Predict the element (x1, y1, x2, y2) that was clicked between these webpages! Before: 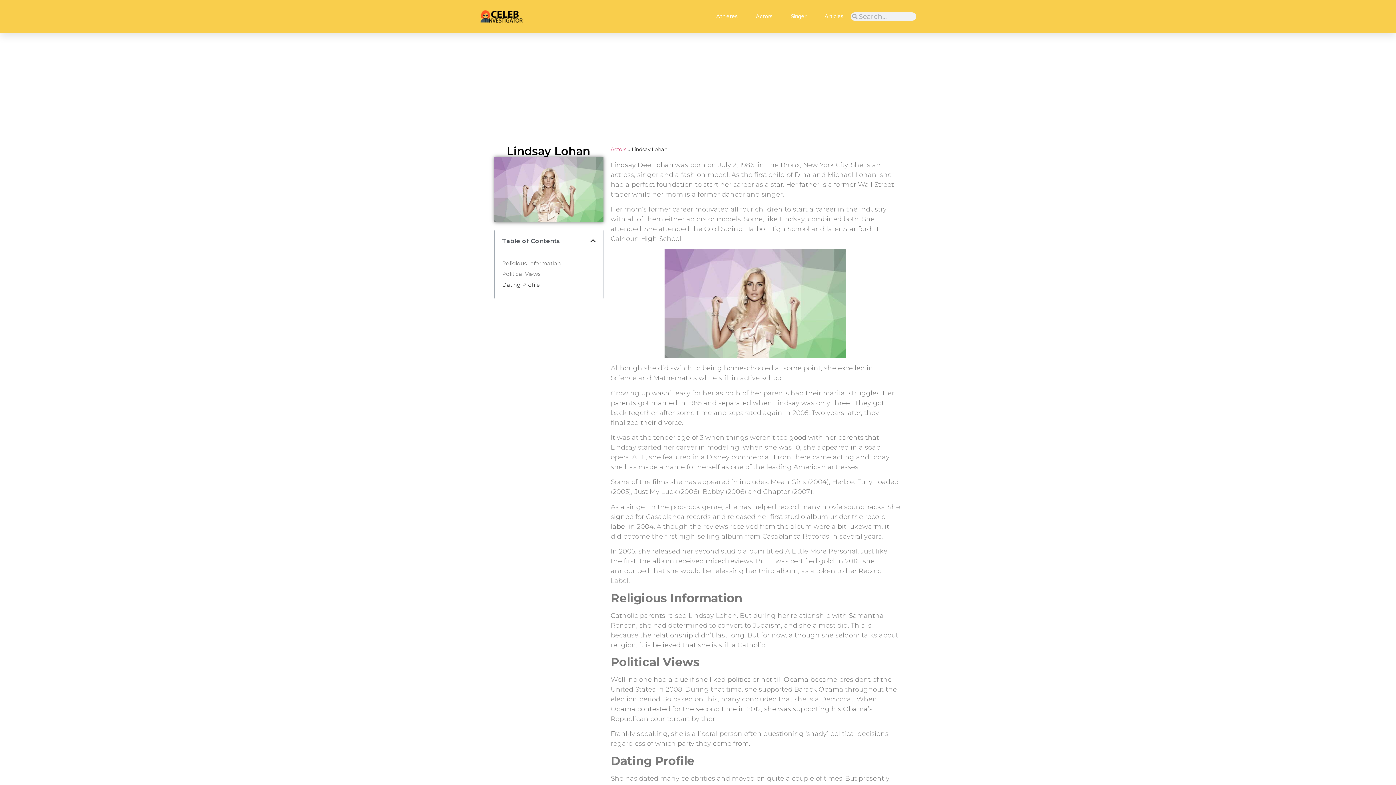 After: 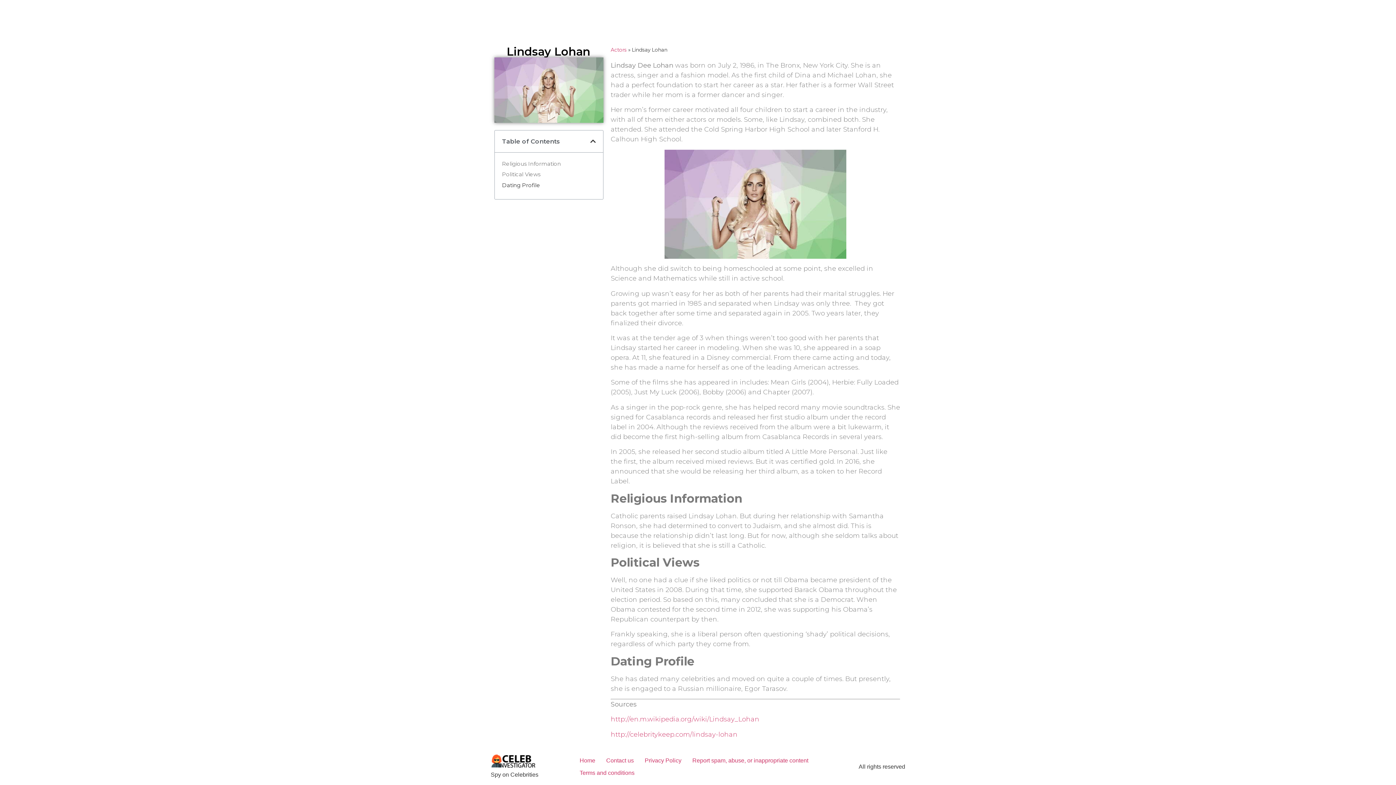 Action: bbox: (502, 281, 540, 289) label: Dating Profile